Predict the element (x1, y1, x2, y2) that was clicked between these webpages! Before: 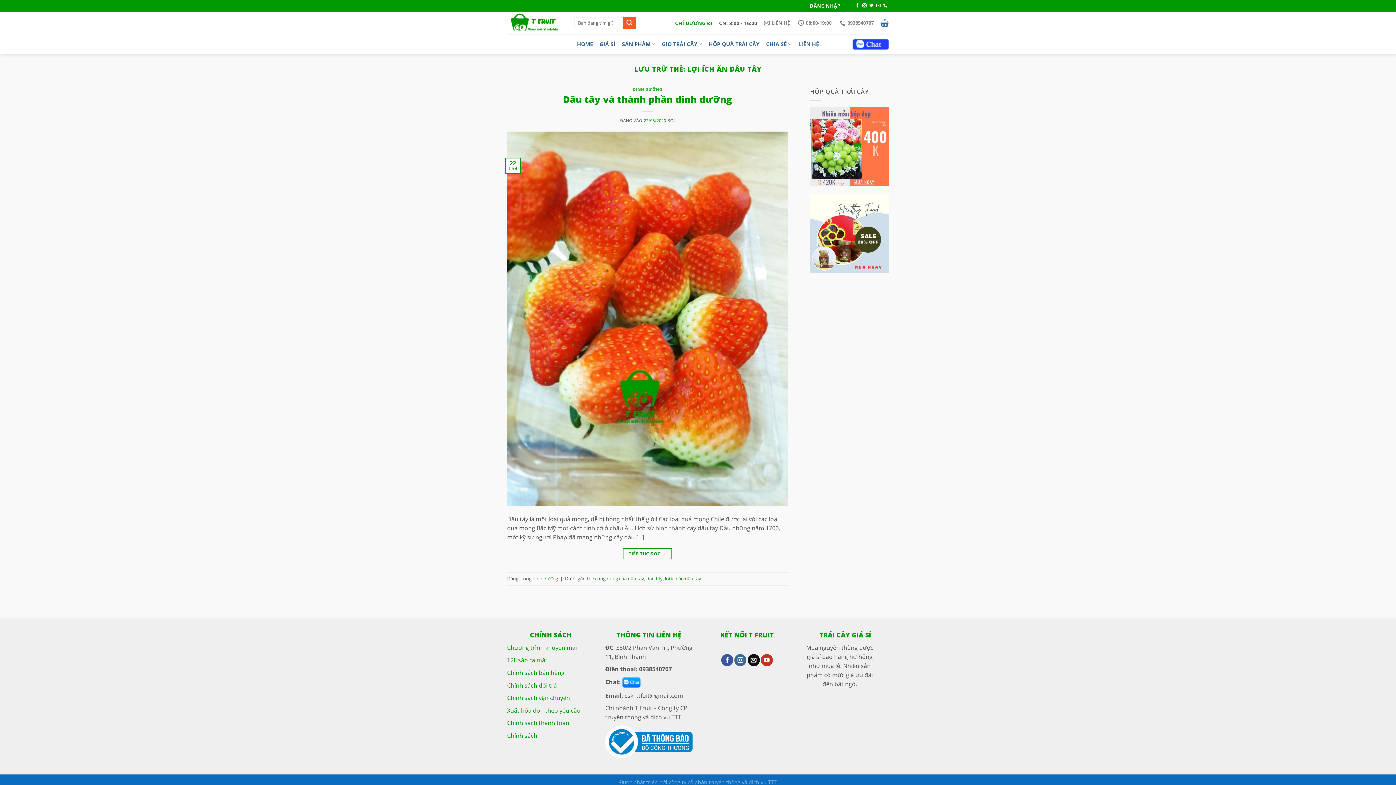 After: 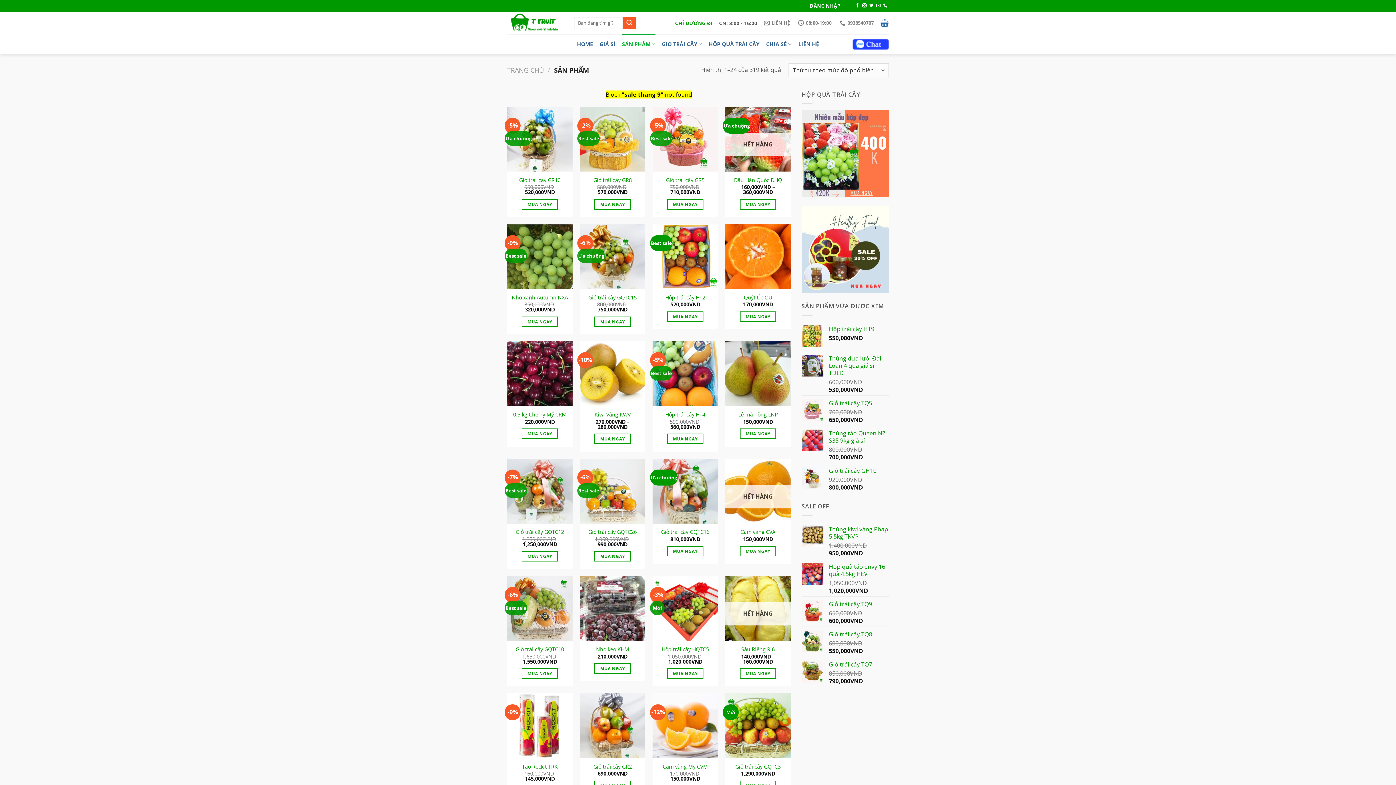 Action: label: SẢN PHẨM bbox: (622, 34, 655, 54)